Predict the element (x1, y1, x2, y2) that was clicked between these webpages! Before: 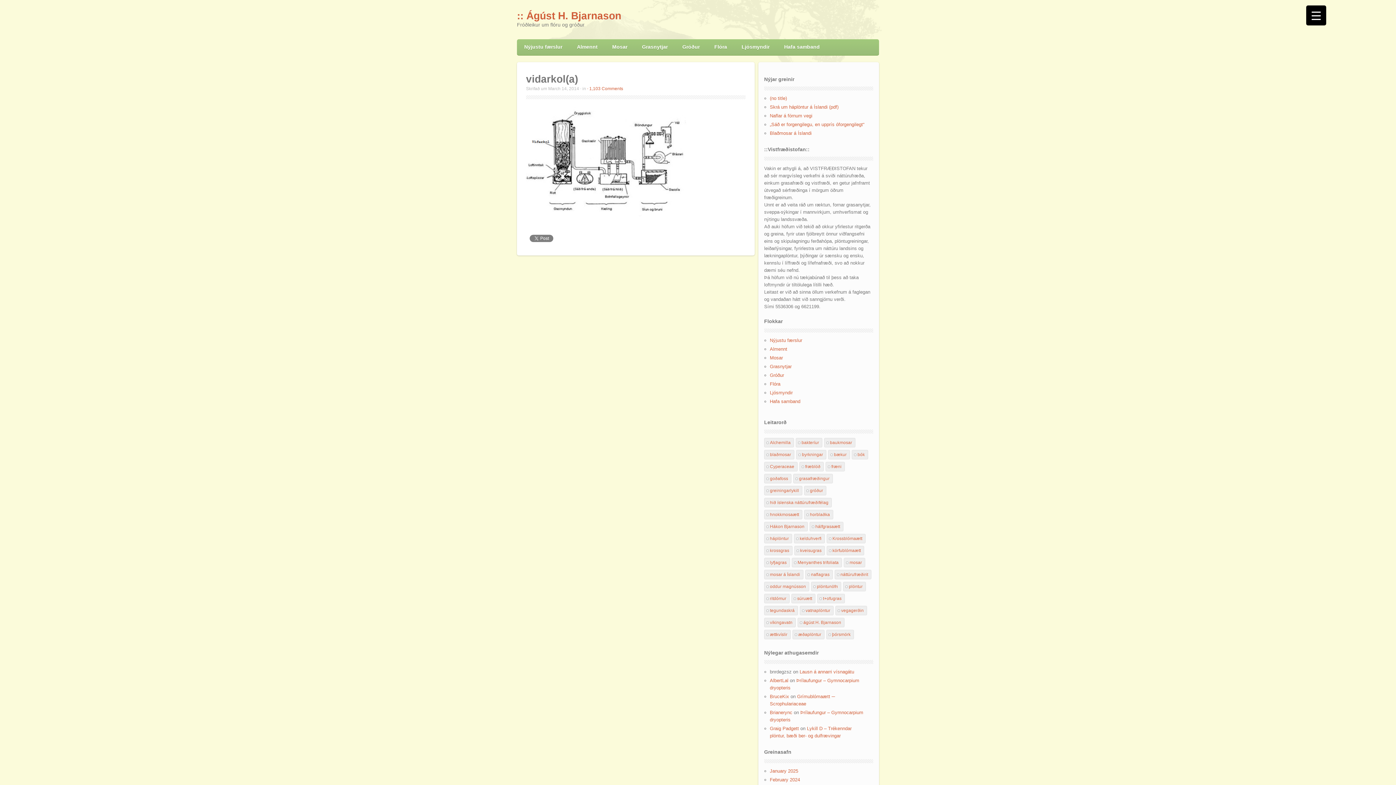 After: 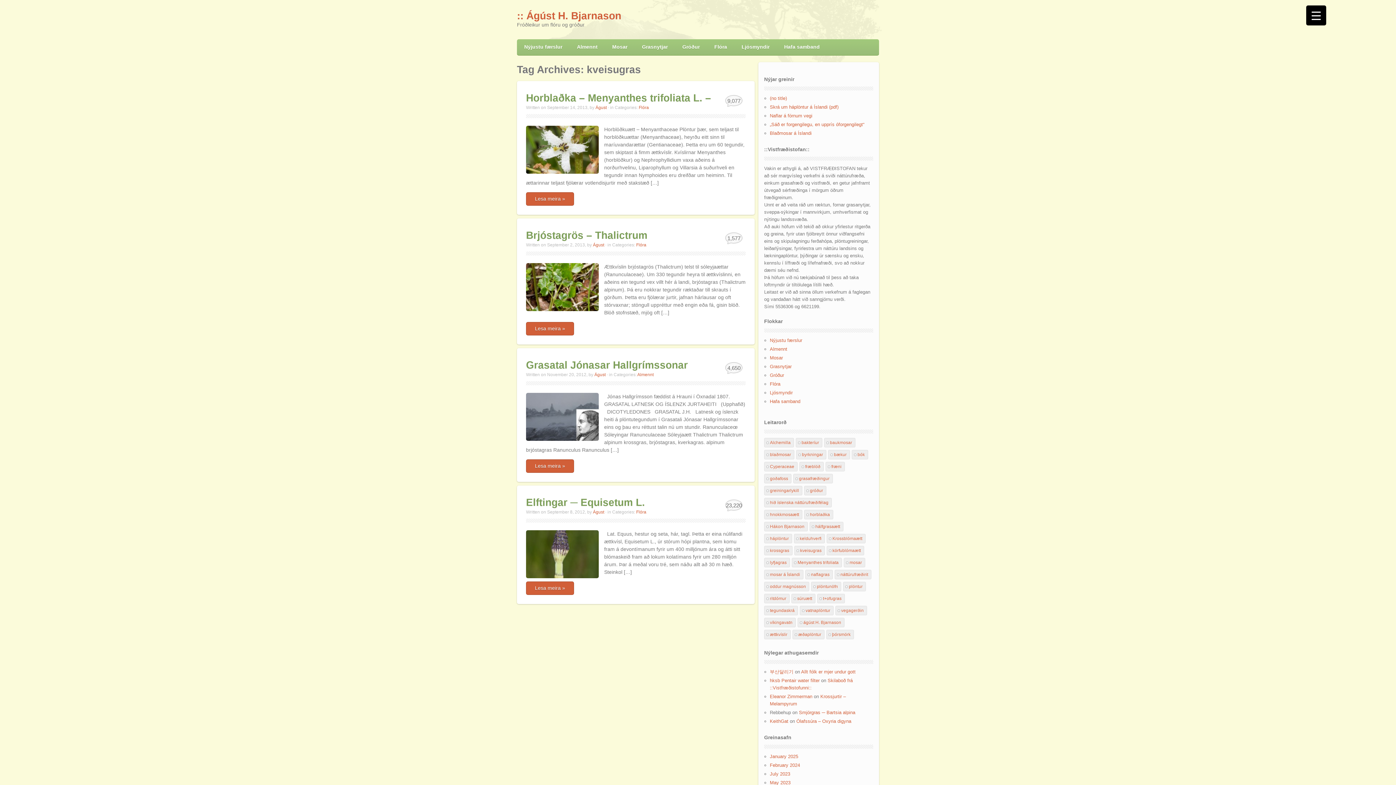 Action: bbox: (794, 546, 825, 555) label: kveisugras (4 items)